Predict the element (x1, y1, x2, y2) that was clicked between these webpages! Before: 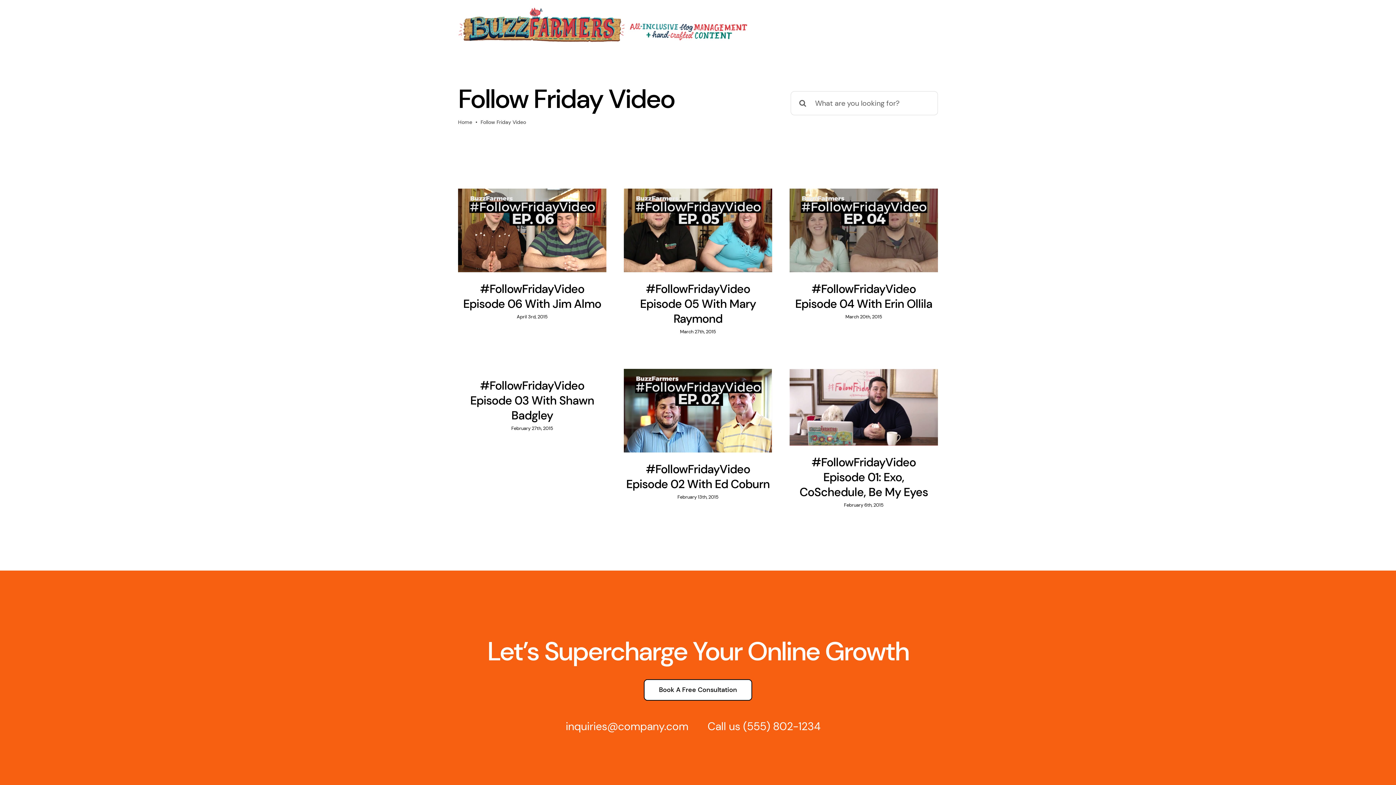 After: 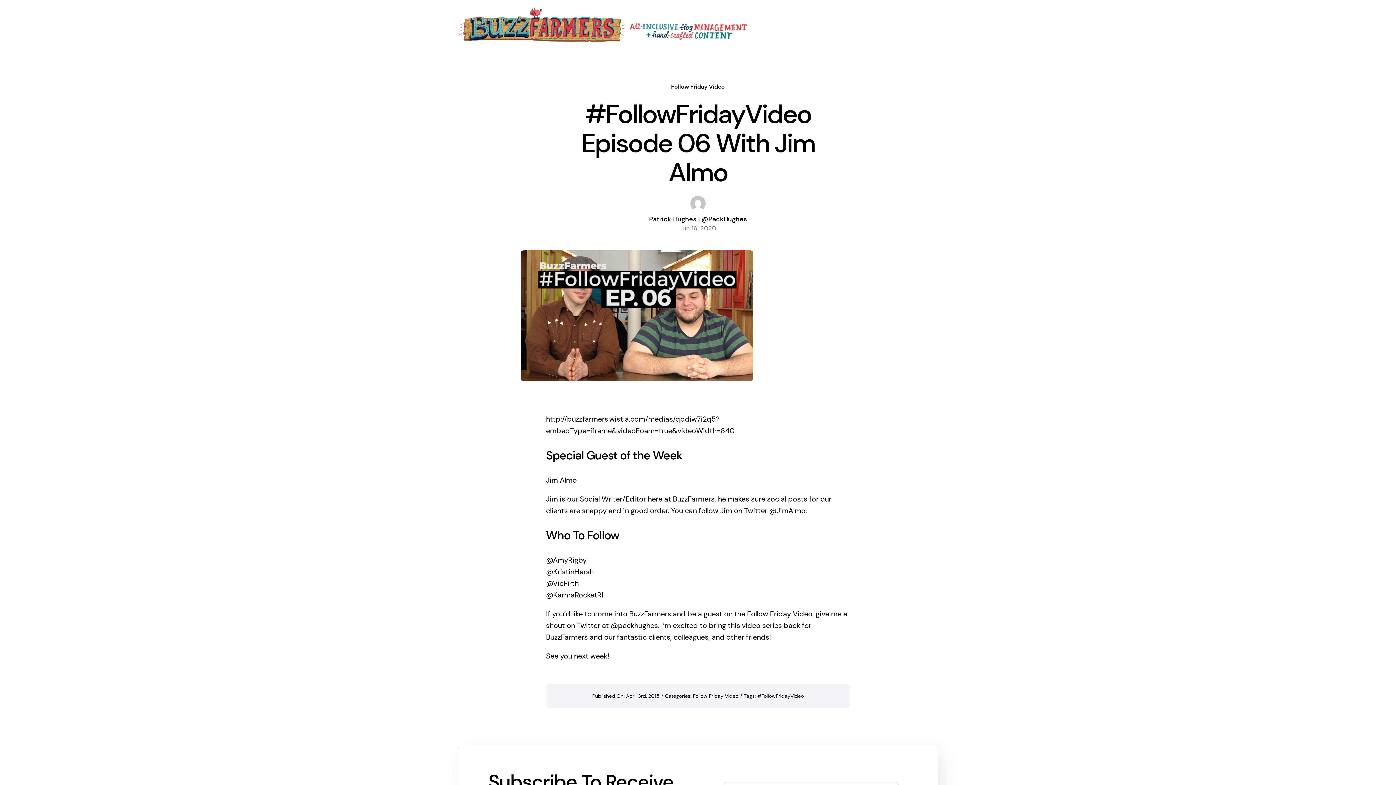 Action: bbox: (458, 188, 606, 272) label: #FollowFridayVideo Episode 06 With Jim Almo